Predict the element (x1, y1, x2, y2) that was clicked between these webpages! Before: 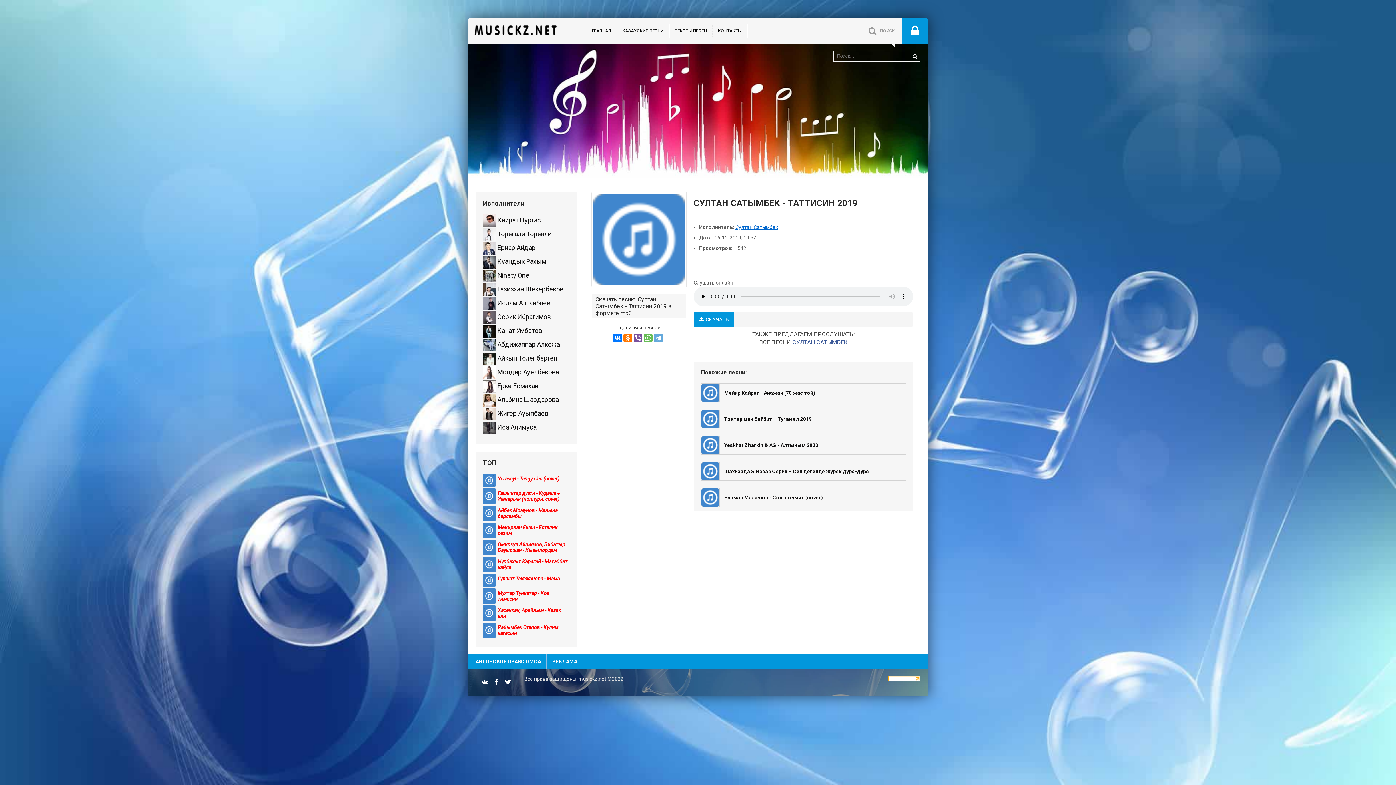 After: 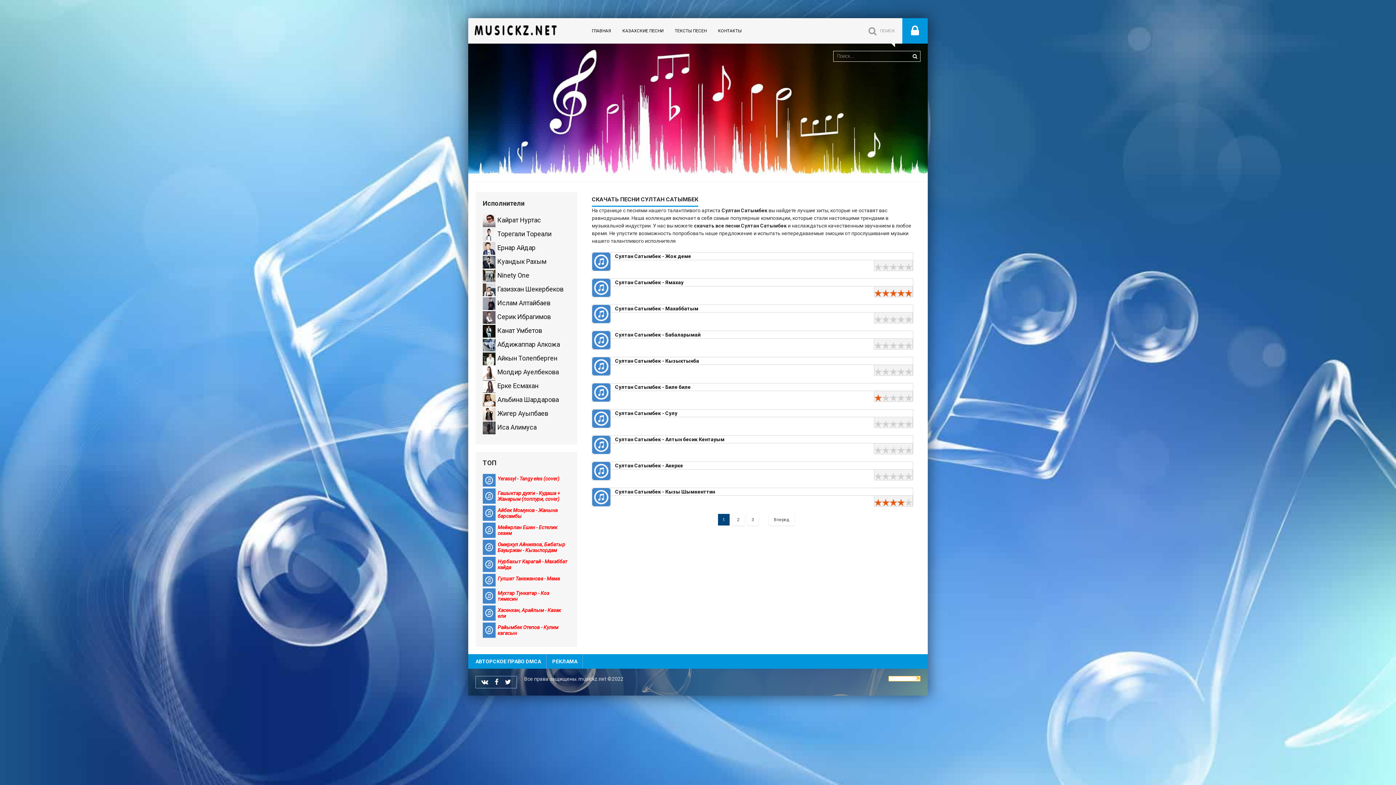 Action: bbox: (792, 339, 847, 345) label: СУЛТАН САТЫМБЕК